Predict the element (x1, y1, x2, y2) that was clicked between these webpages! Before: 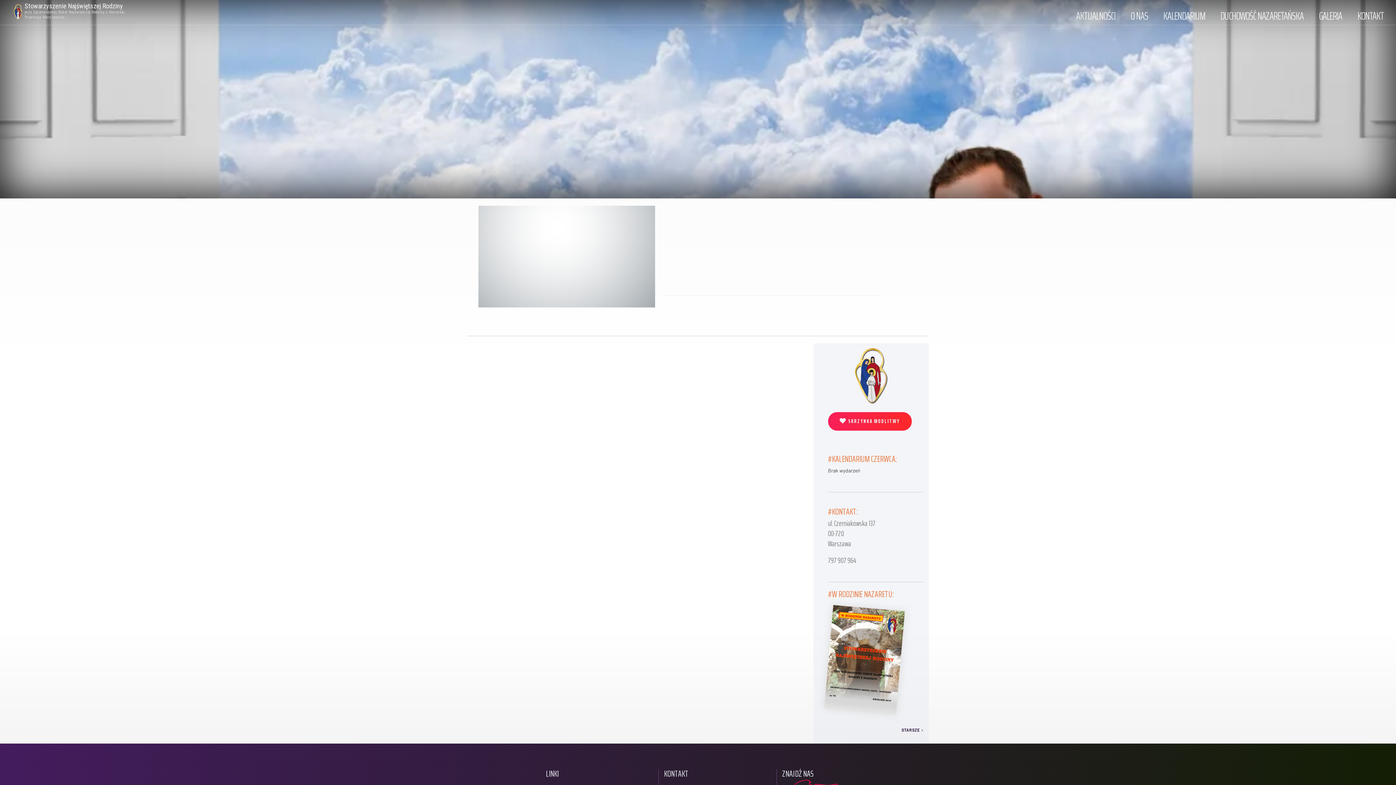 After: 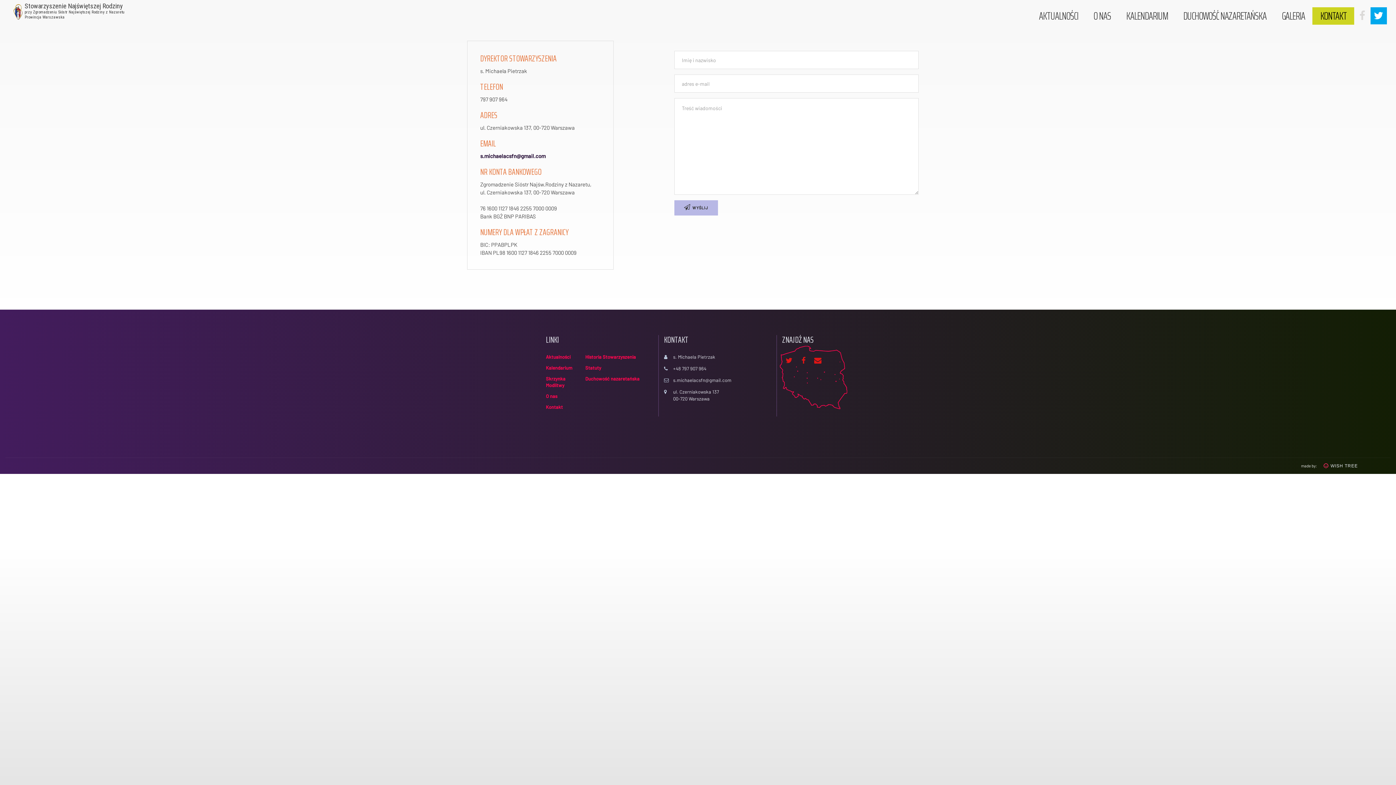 Action: bbox: (1349, 7, 1391, 24) label: KONTAKT